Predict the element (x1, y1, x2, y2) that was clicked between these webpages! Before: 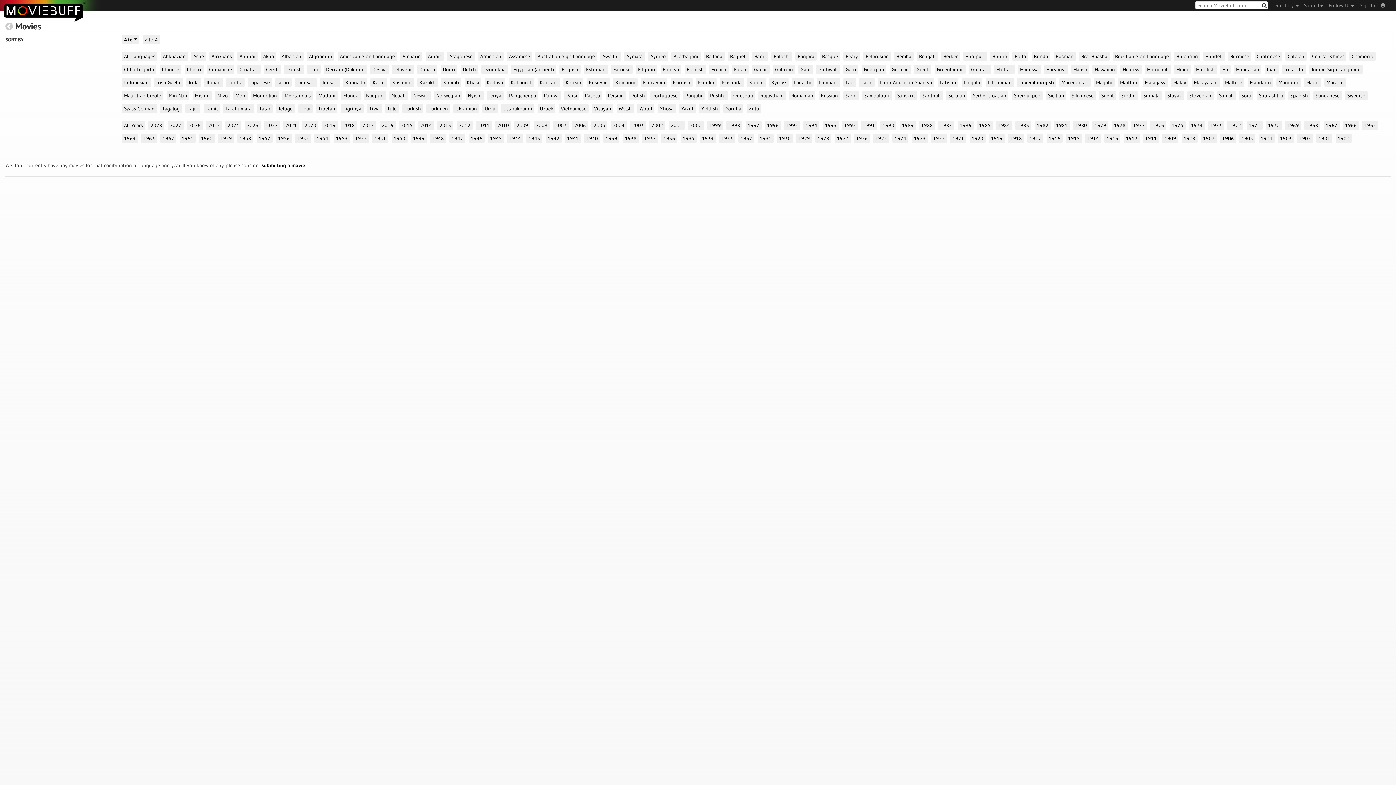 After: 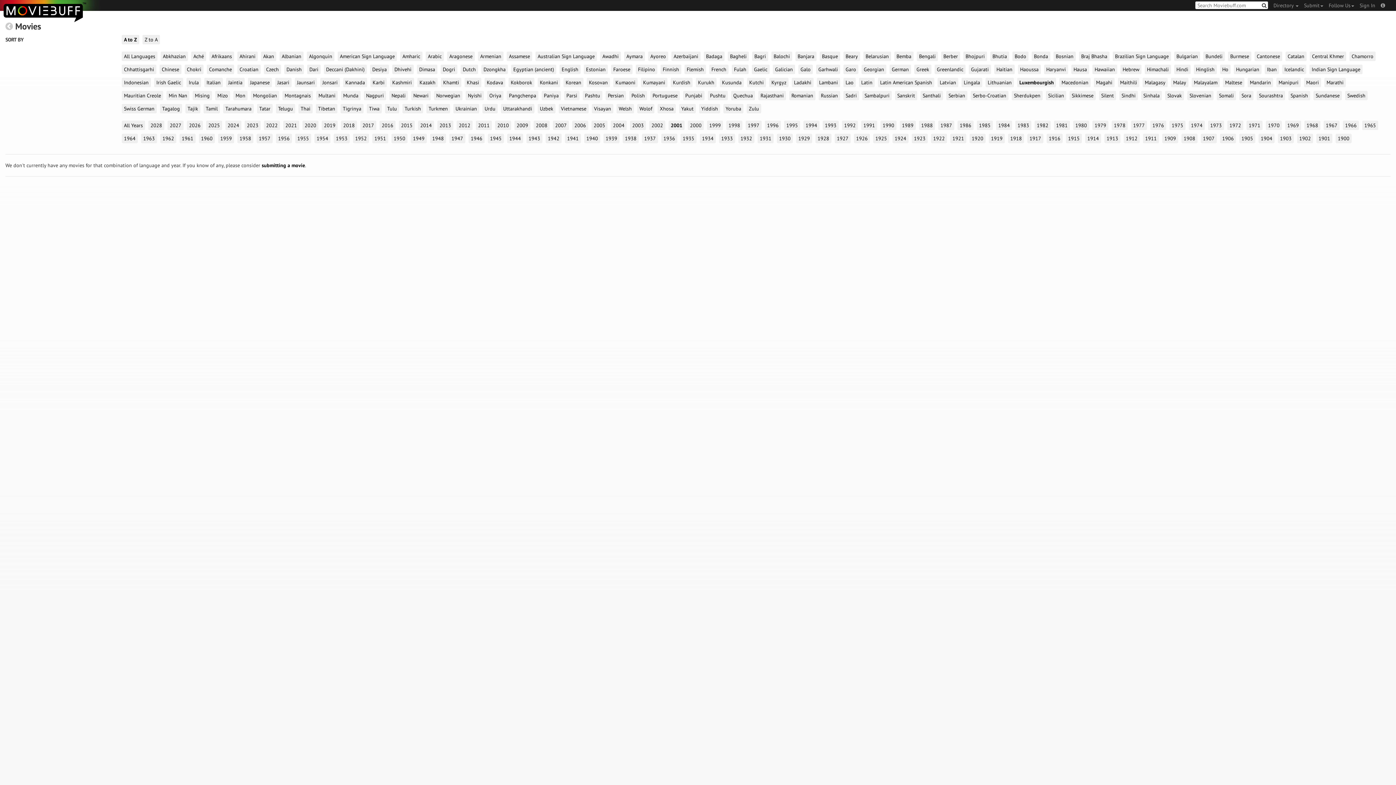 Action: bbox: (668, 120, 684, 130) label: 2001